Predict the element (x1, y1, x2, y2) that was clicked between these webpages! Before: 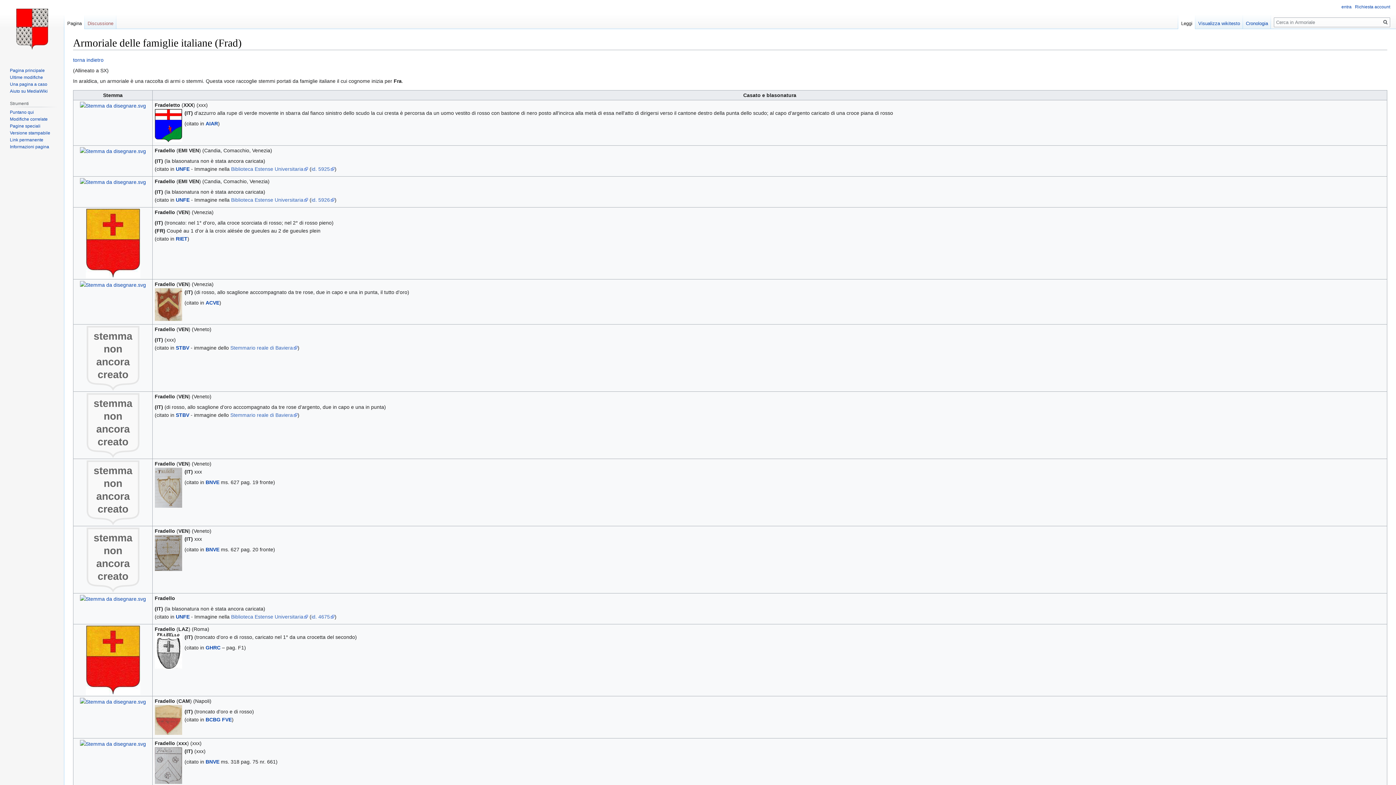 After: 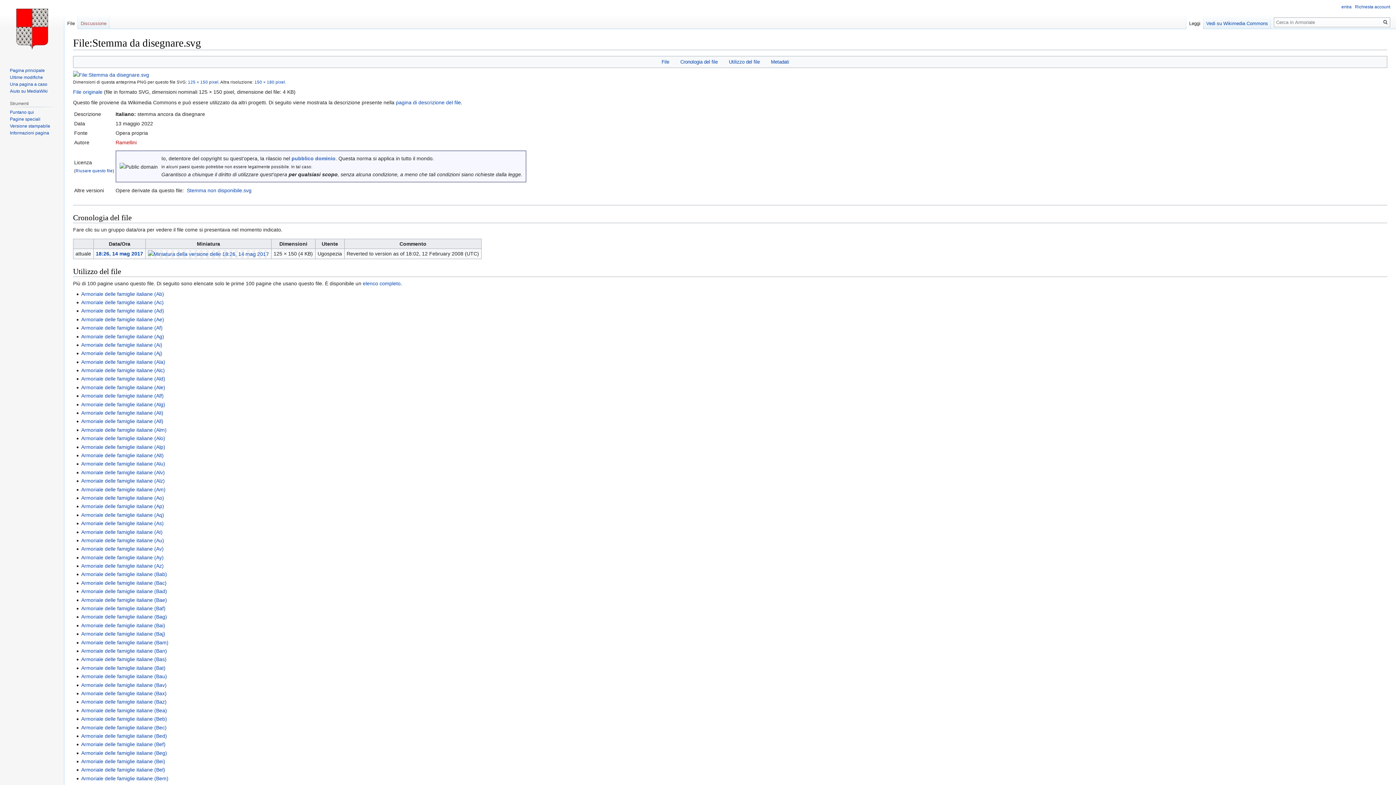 Action: bbox: (79, 698, 146, 704)